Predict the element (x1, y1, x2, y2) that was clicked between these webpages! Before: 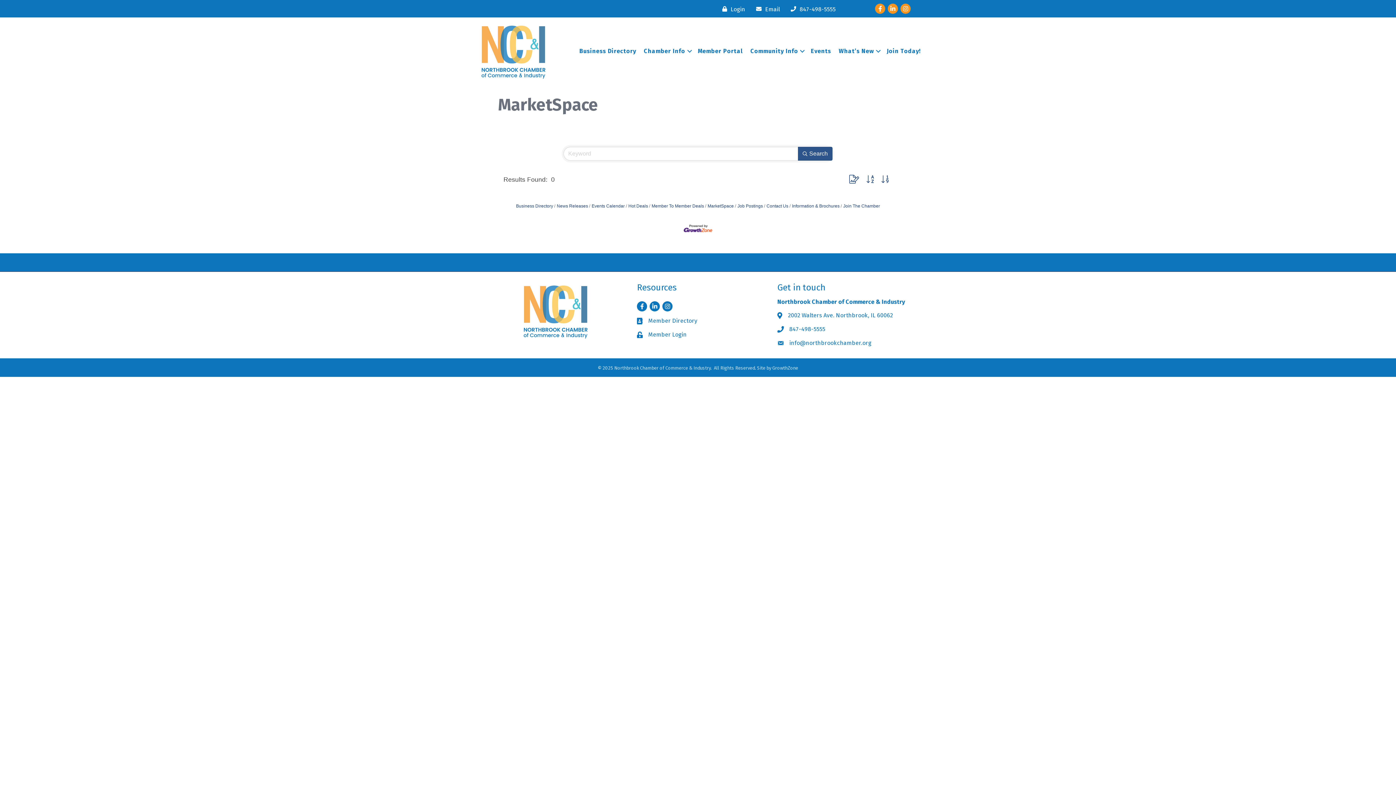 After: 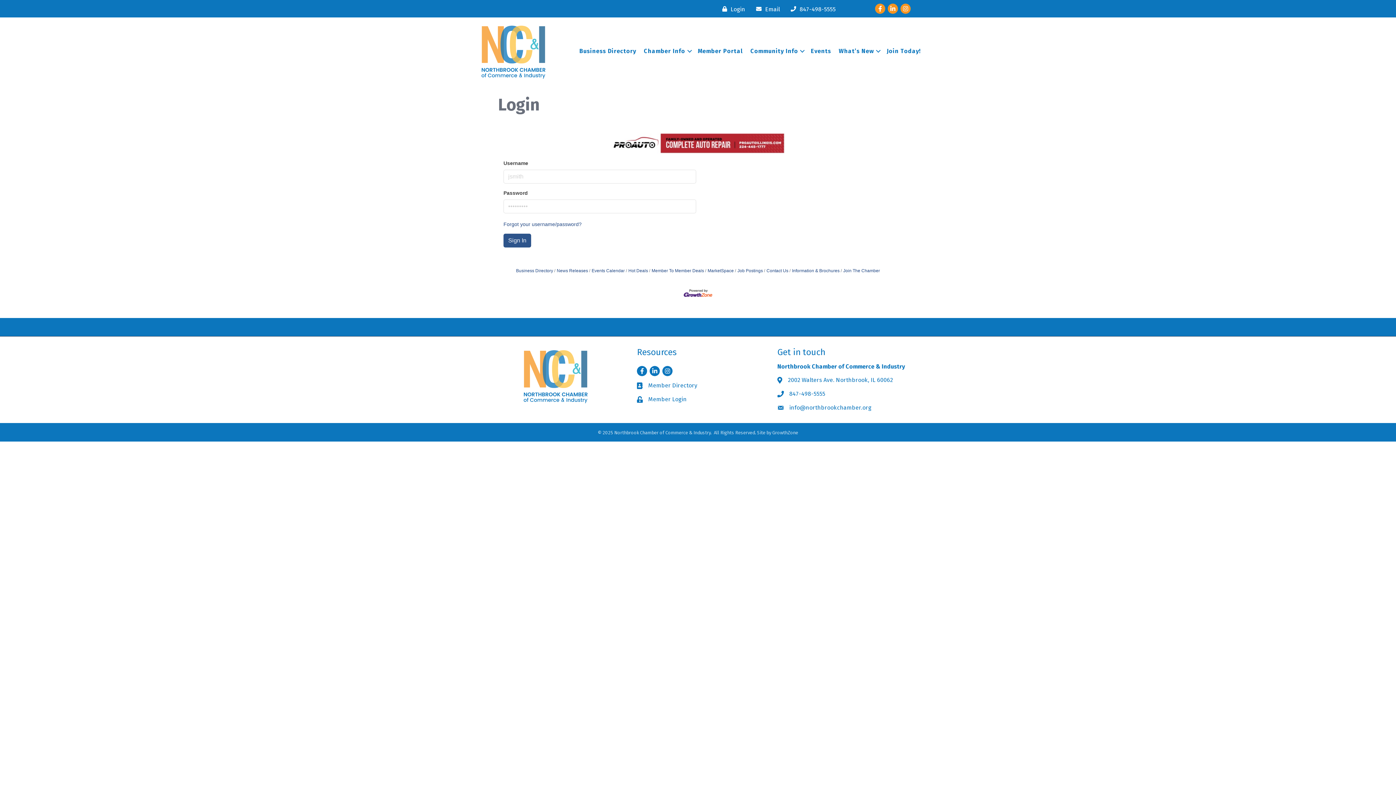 Action: bbox: (694, 44, 746, 57) label: Member Portal